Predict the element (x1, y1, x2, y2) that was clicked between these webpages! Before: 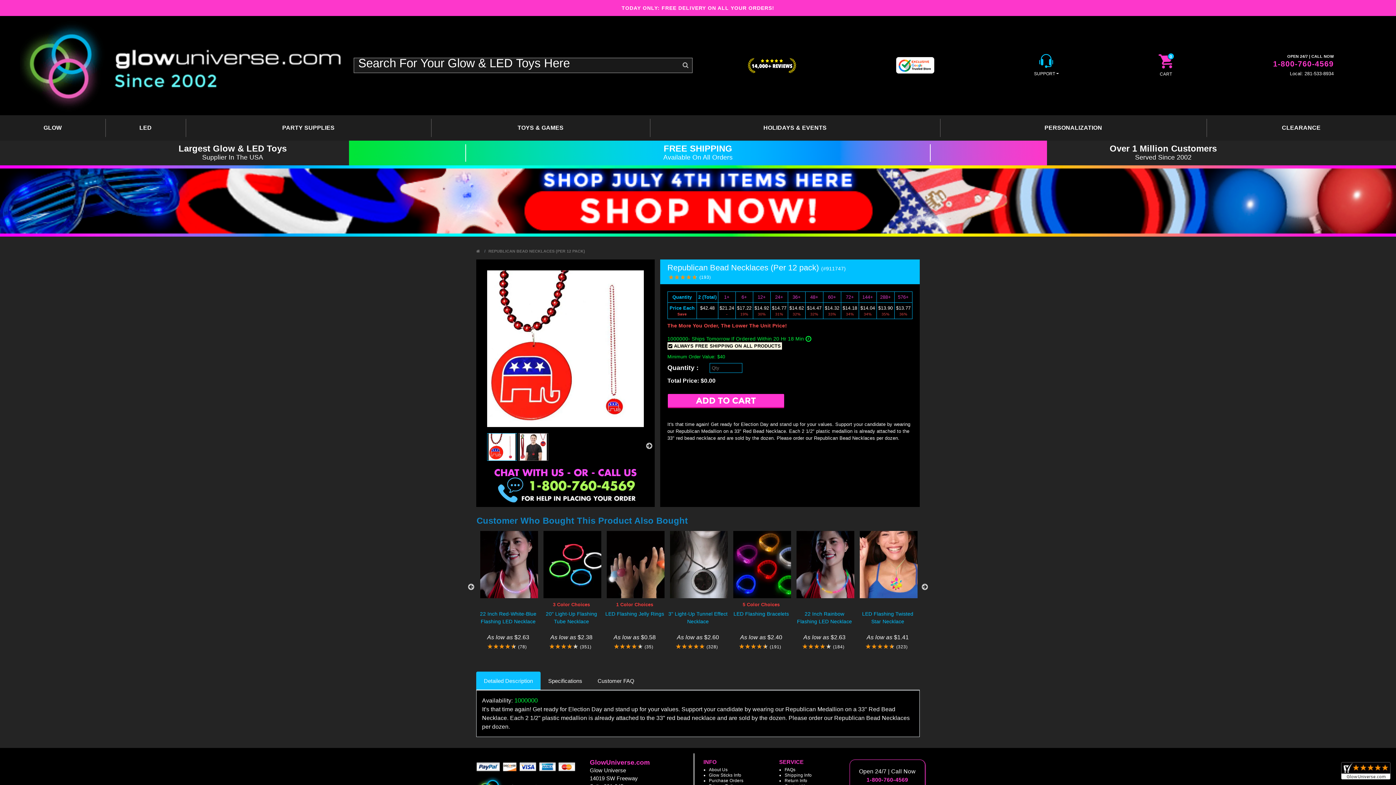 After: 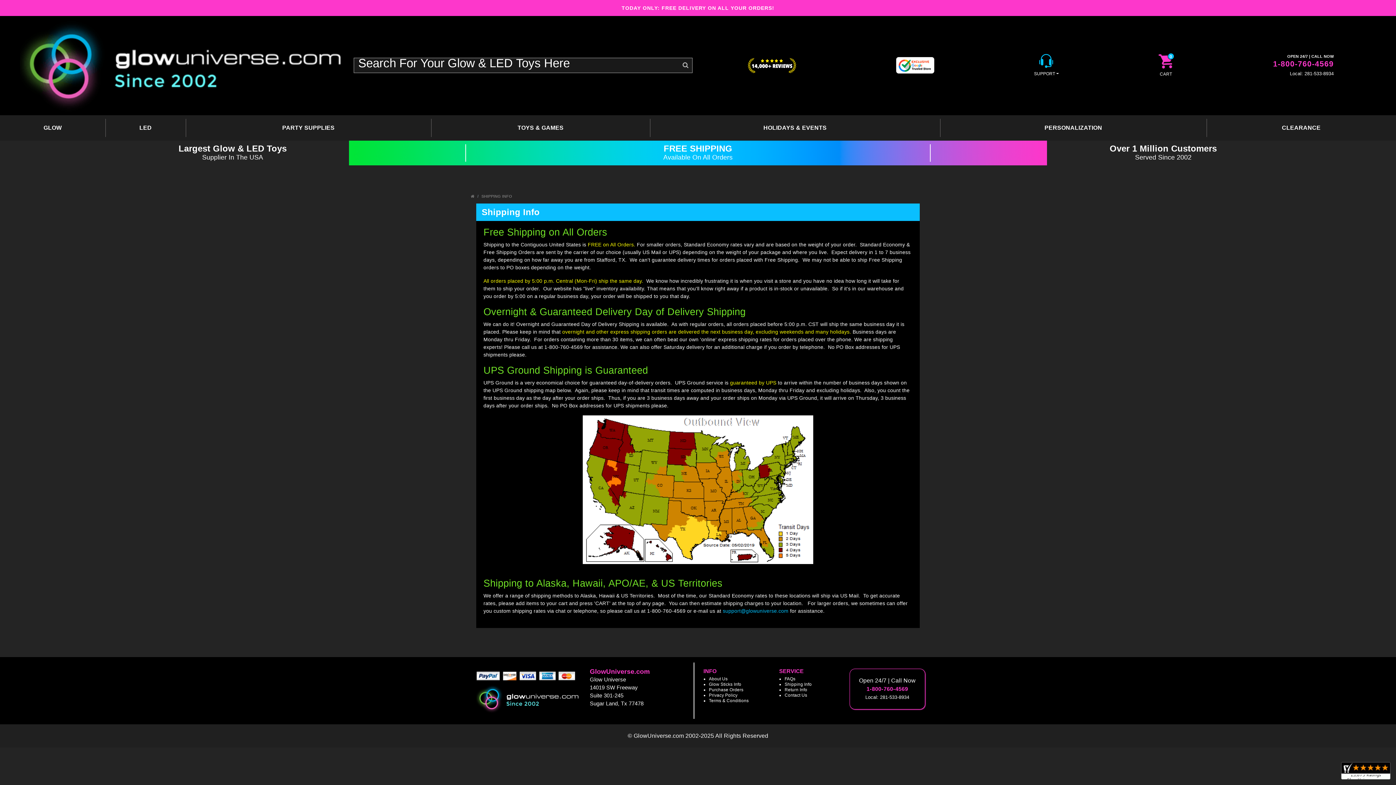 Action: bbox: (784, 773, 811, 778) label: Shipping Info